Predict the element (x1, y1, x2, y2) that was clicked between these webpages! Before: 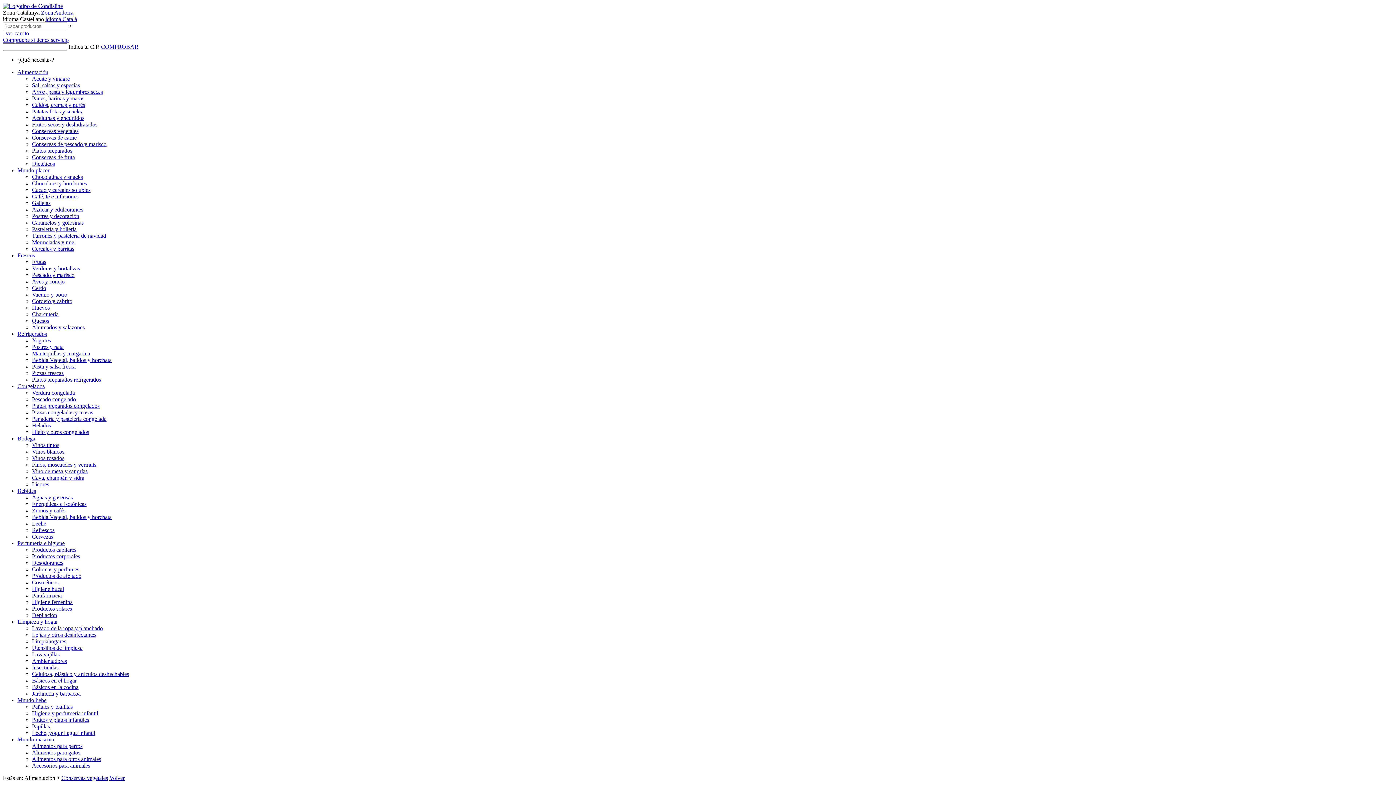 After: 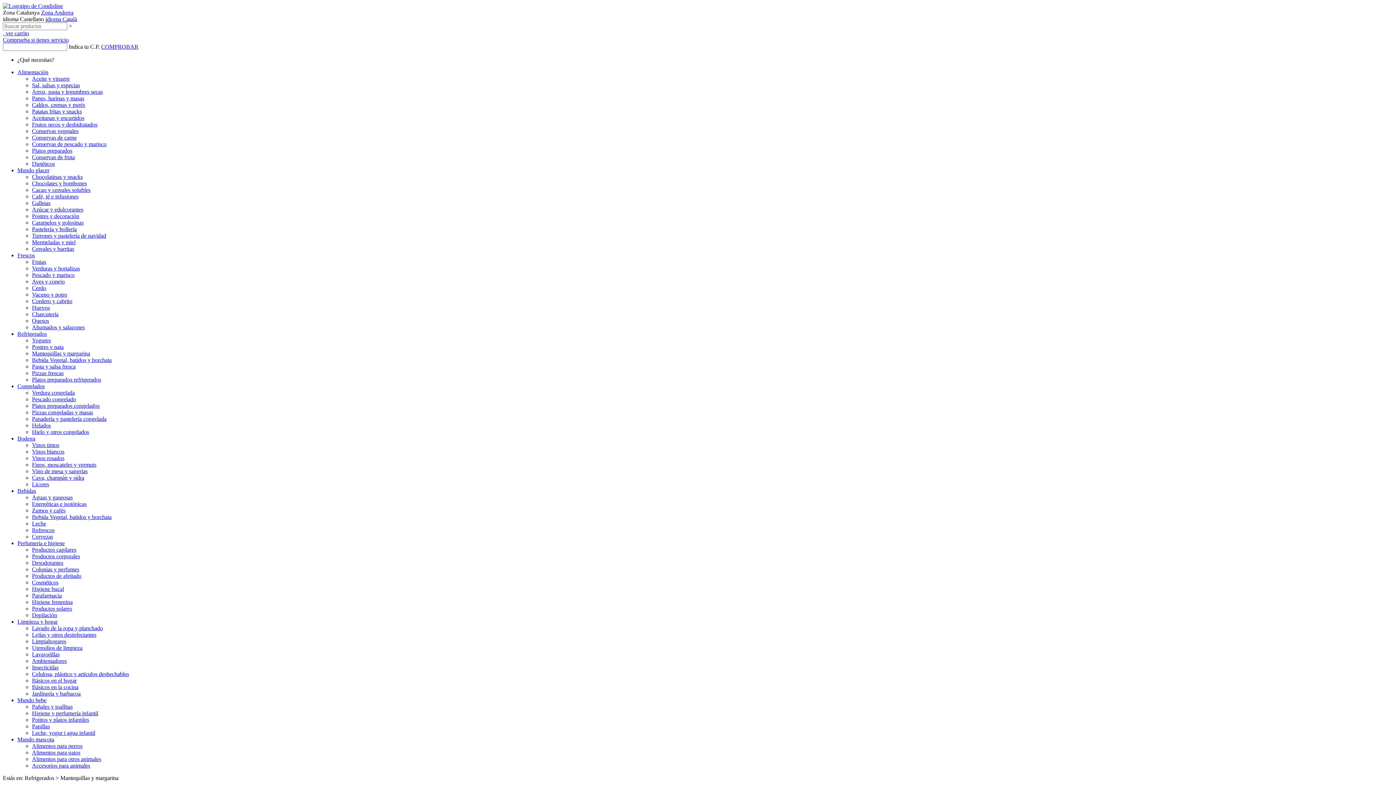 Action: label: Mantequillas y margarina bbox: (32, 350, 90, 356)